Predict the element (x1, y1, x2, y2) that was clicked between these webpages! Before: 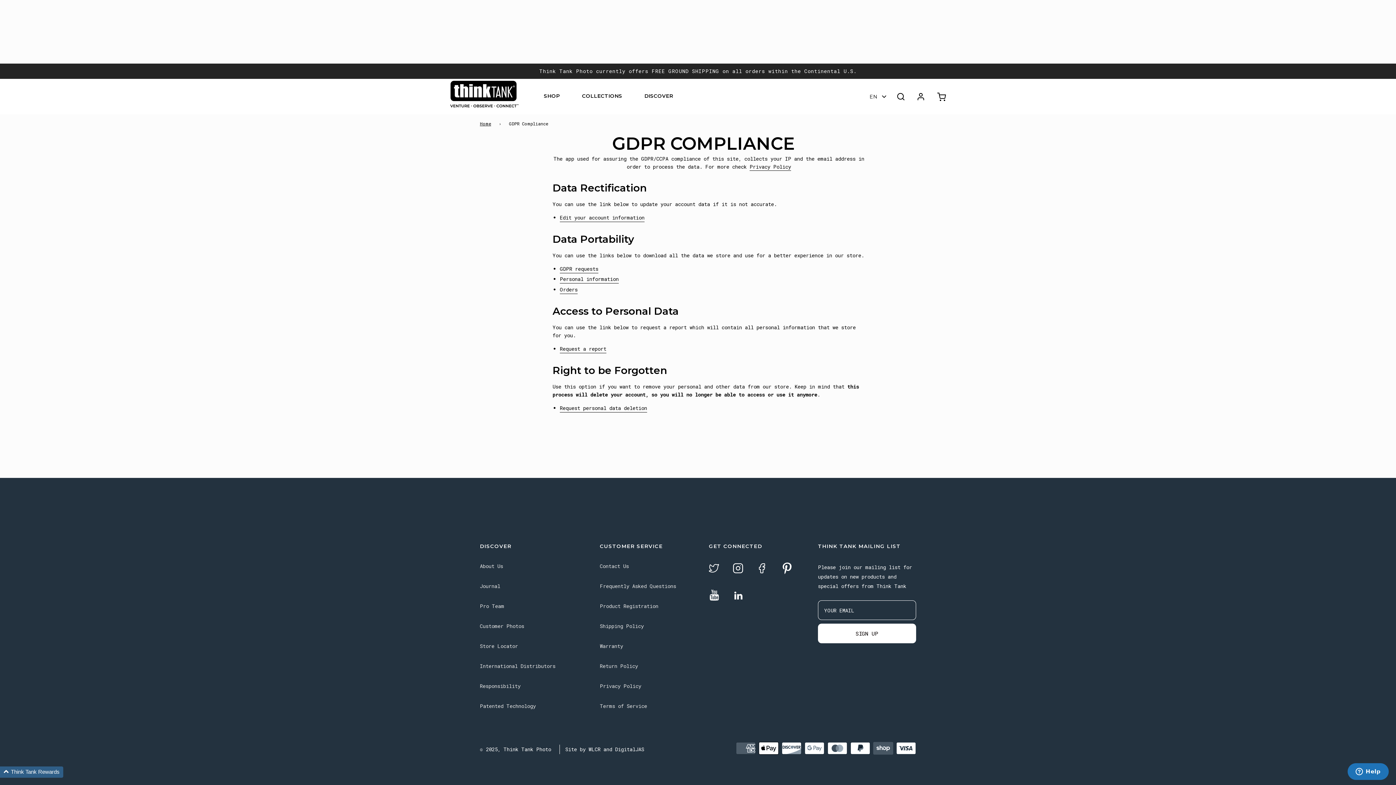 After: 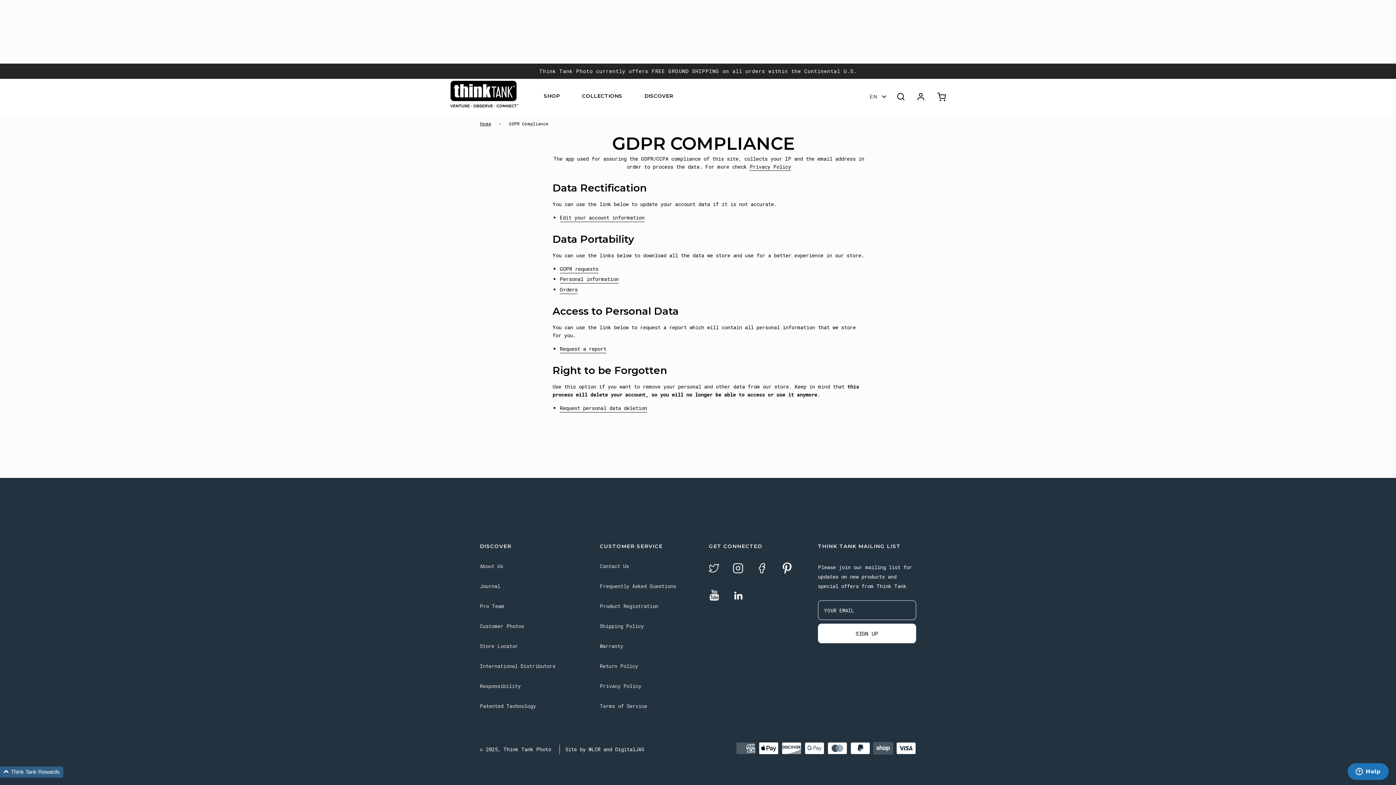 Action: label: Go to Thinktank Facebook page bbox: (757, 563, 767, 575)